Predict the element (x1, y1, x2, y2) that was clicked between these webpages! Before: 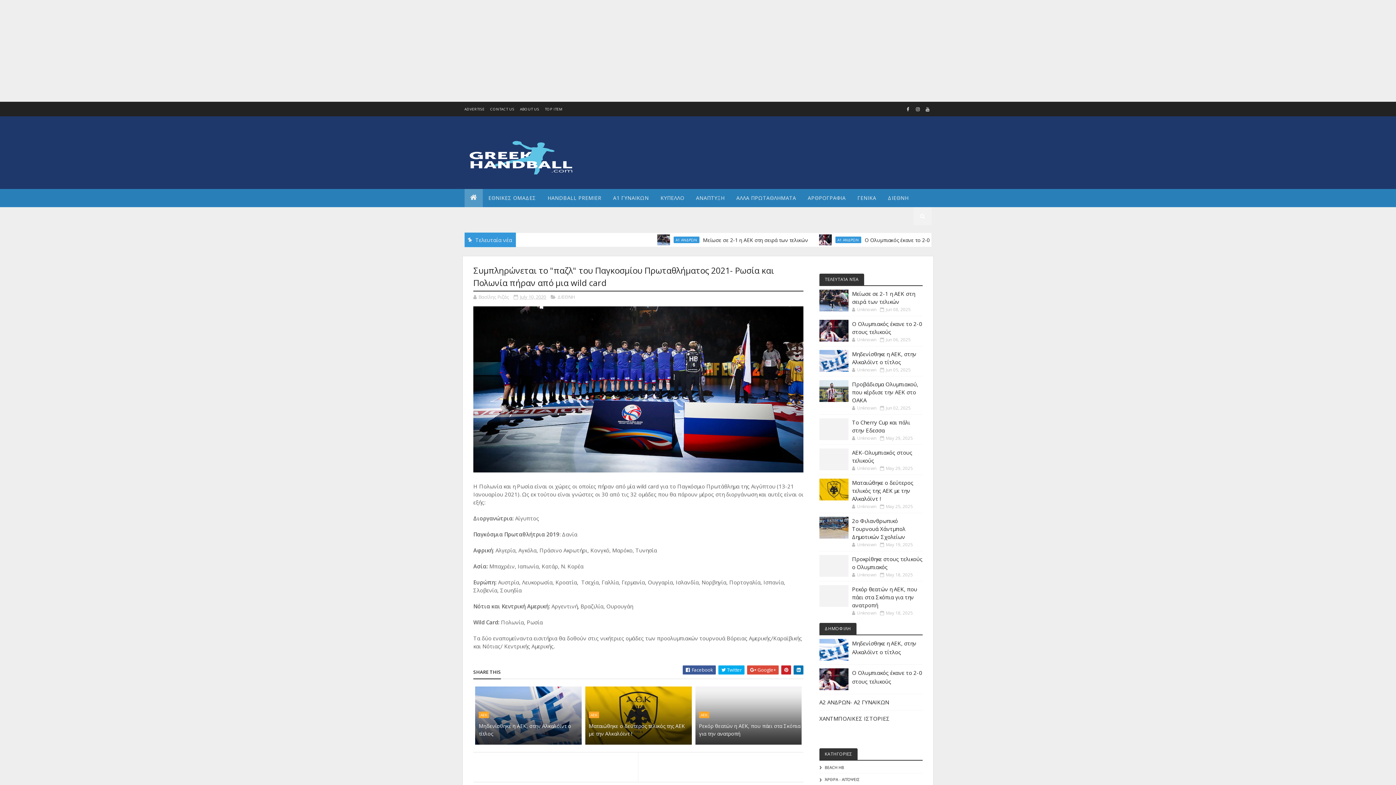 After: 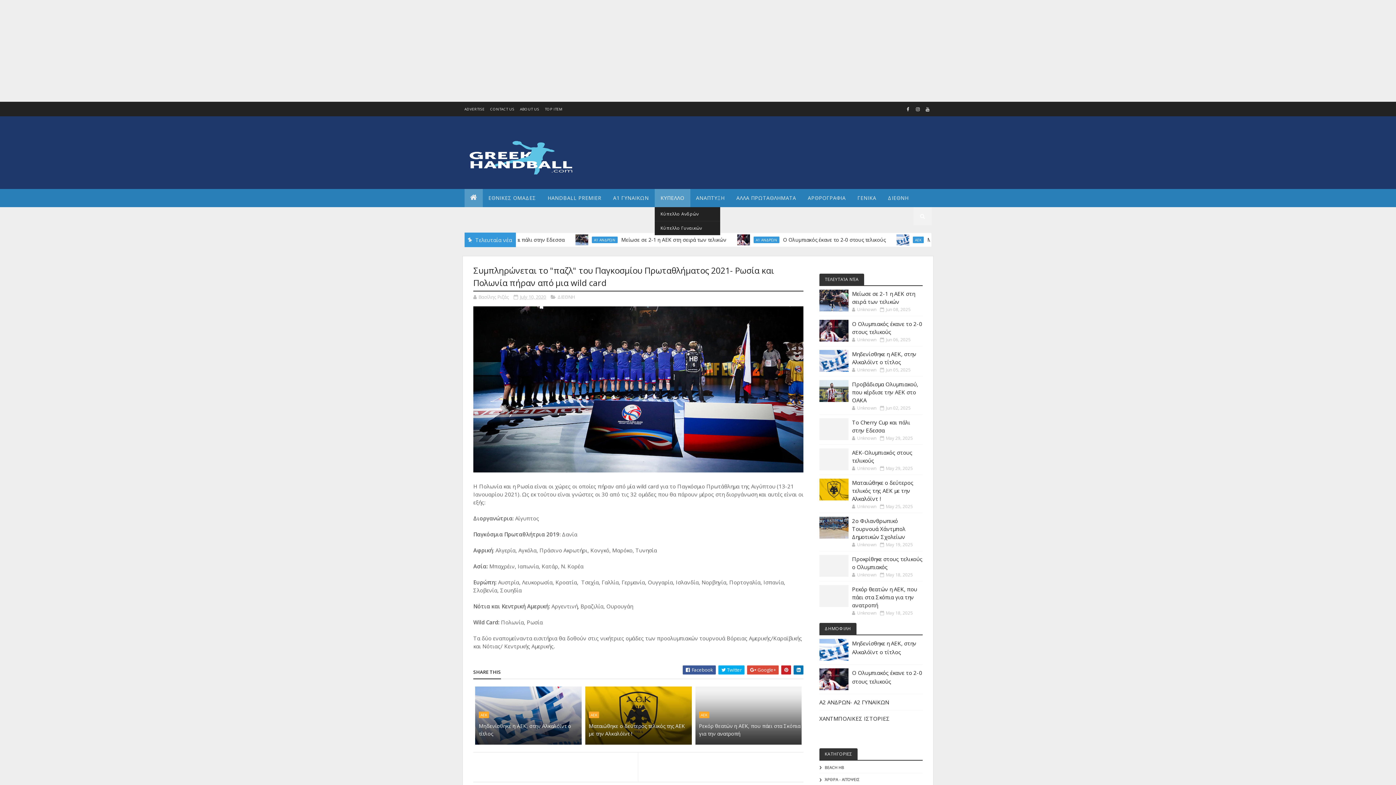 Action: bbox: (654, 189, 690, 207) label: ΚΥΠΕΛΛΟ